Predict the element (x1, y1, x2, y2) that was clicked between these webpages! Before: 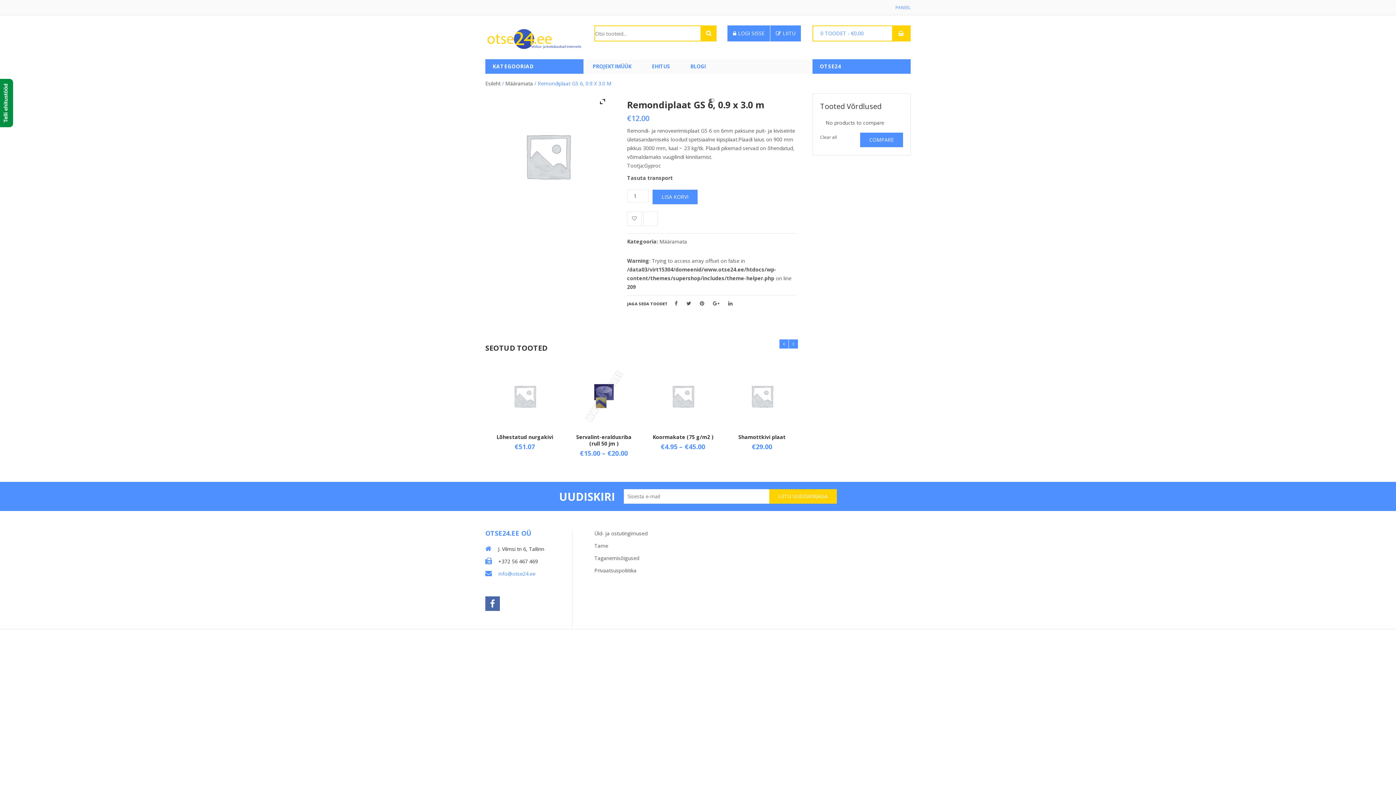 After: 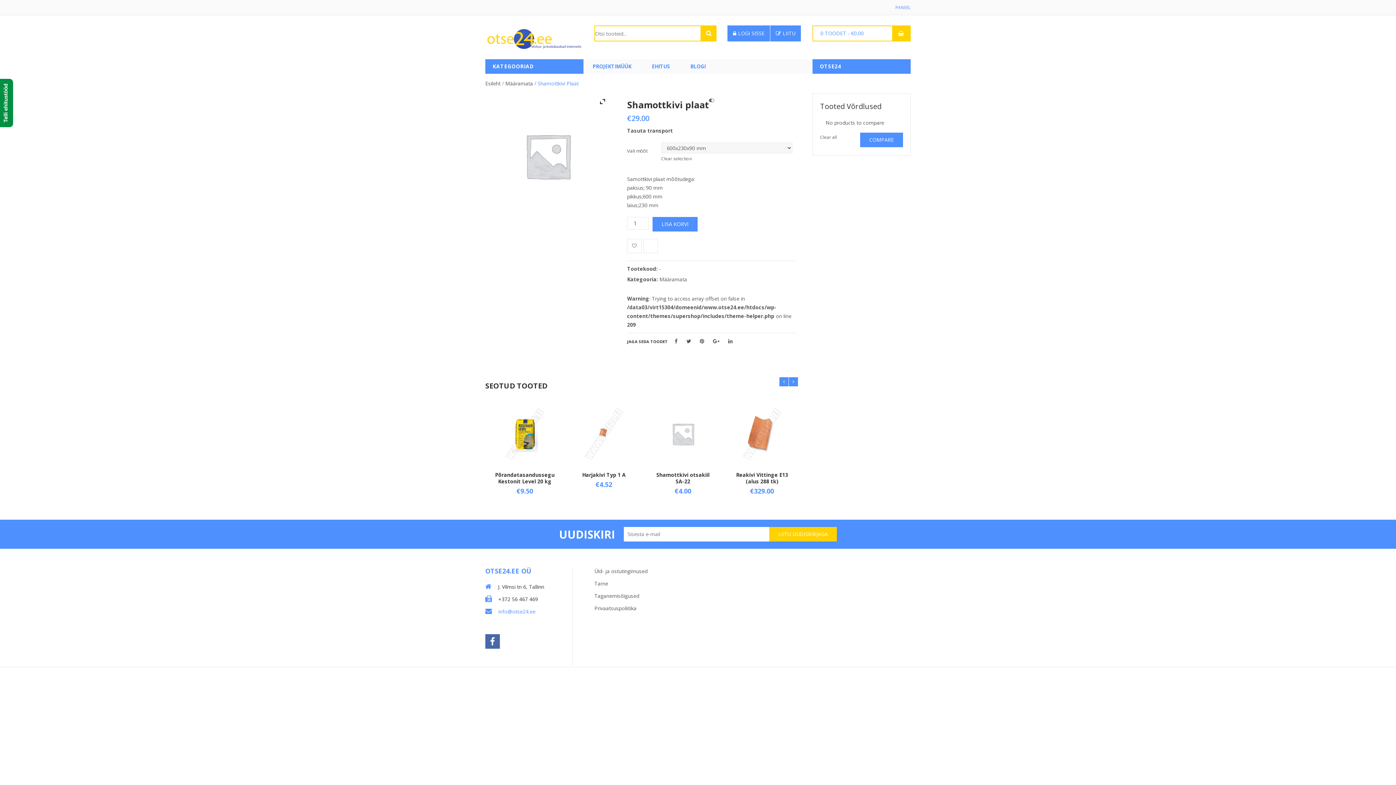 Action: bbox: (731, 365, 792, 426)